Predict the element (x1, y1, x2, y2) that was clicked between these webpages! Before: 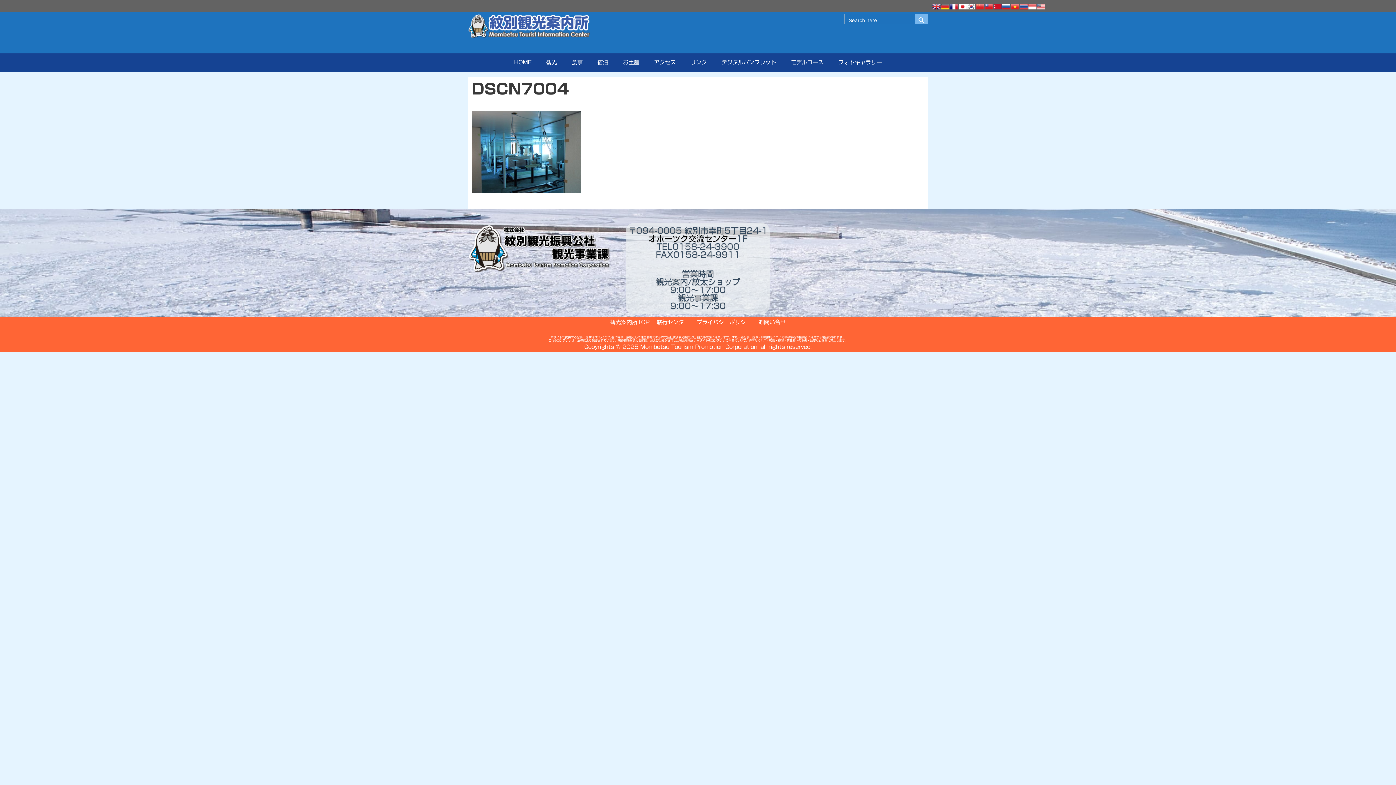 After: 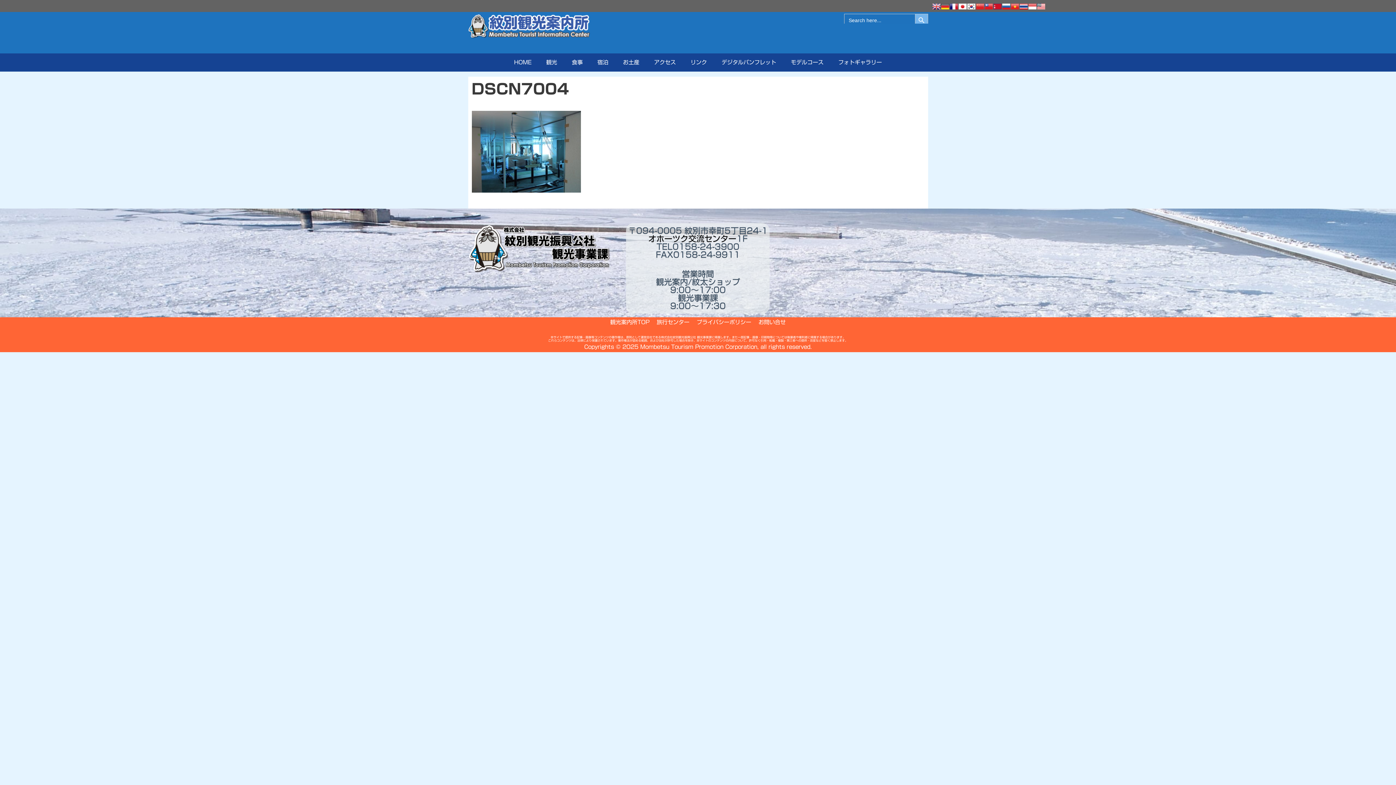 Action: bbox: (1020, 3, 1028, 9)